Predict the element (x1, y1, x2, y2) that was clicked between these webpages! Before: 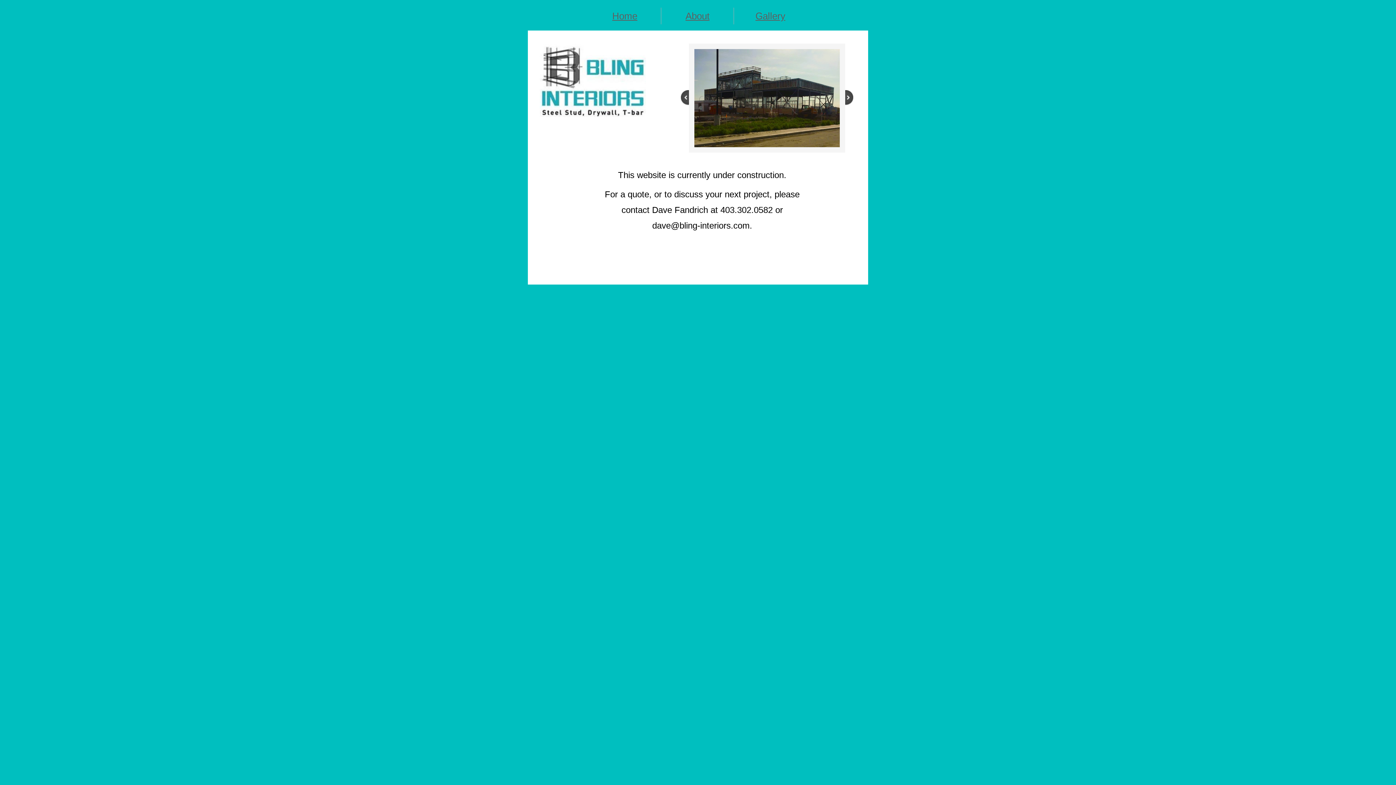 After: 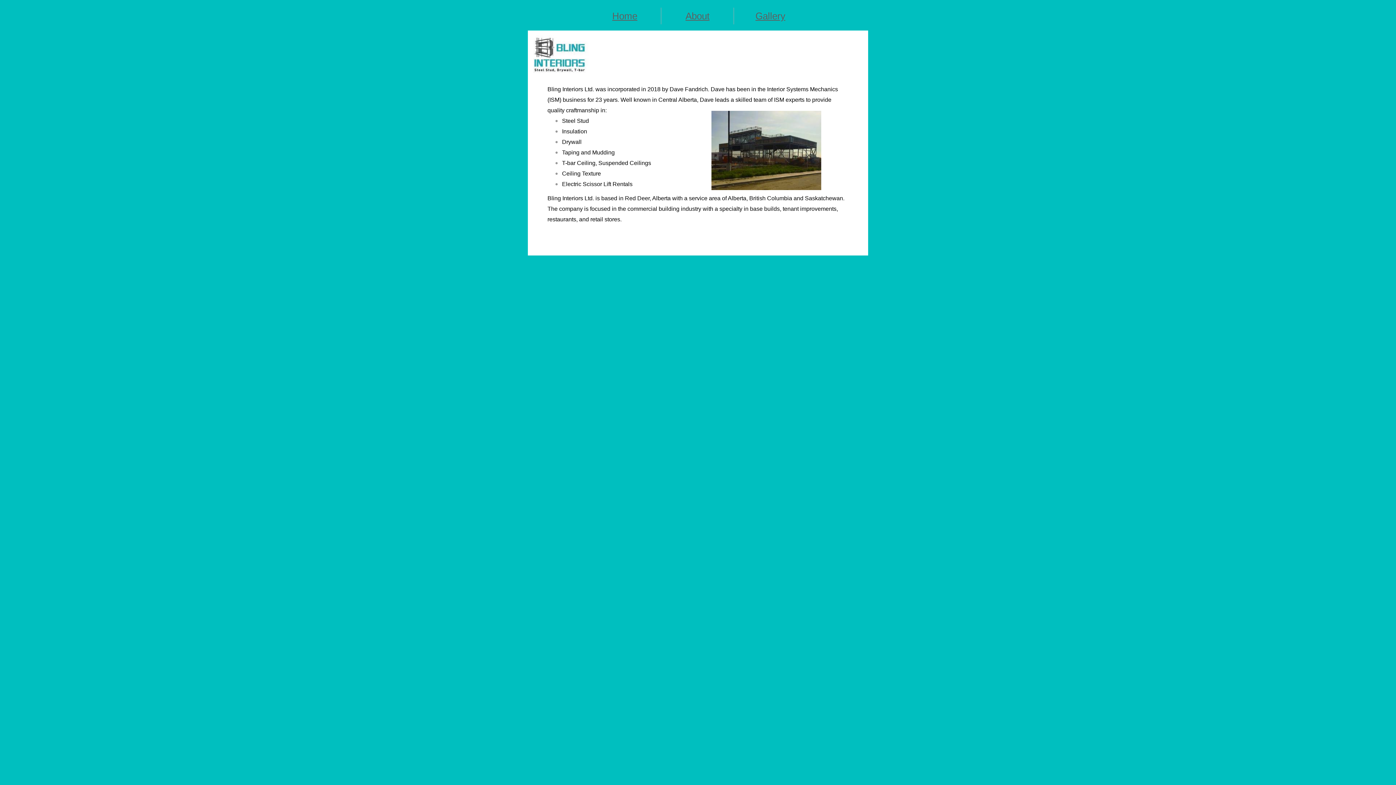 Action: label: About bbox: (685, 10, 709, 21)